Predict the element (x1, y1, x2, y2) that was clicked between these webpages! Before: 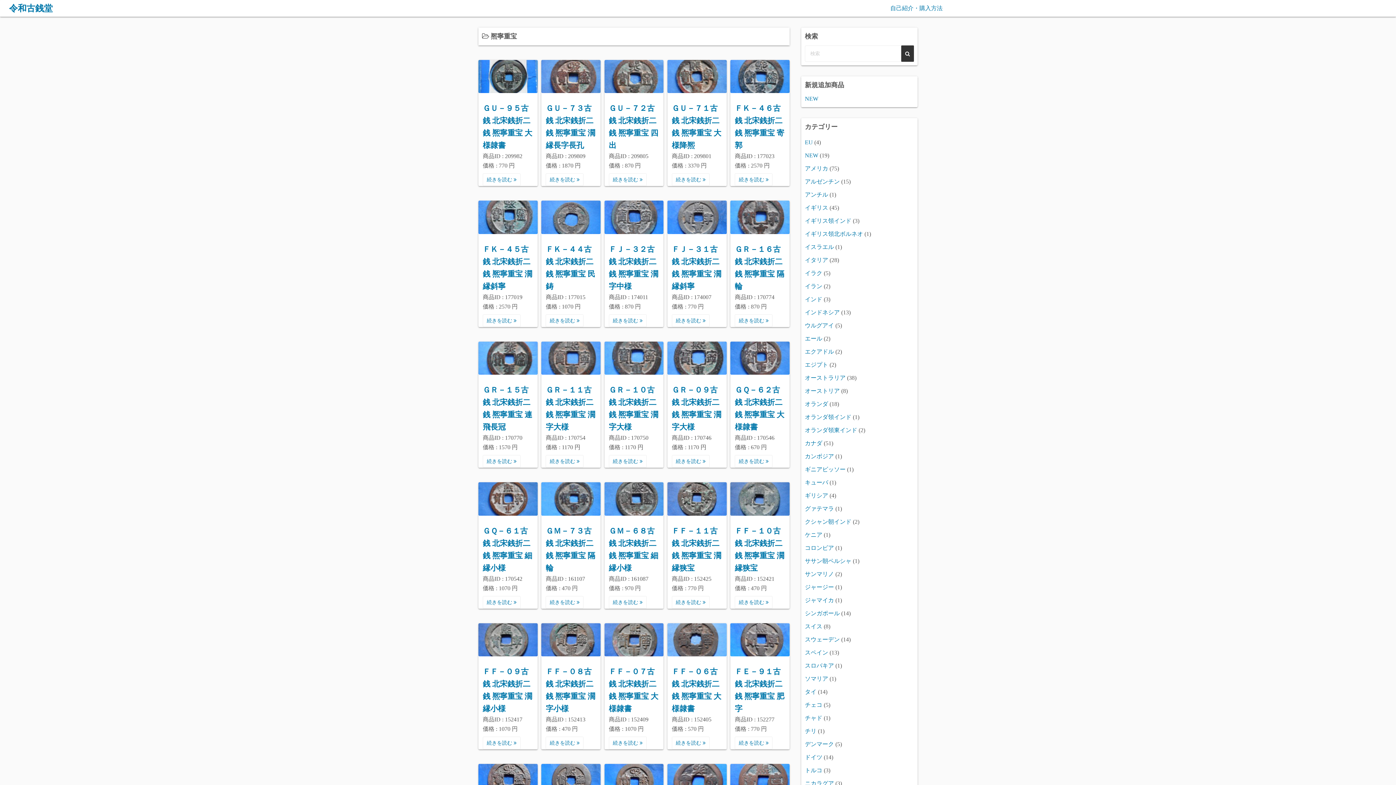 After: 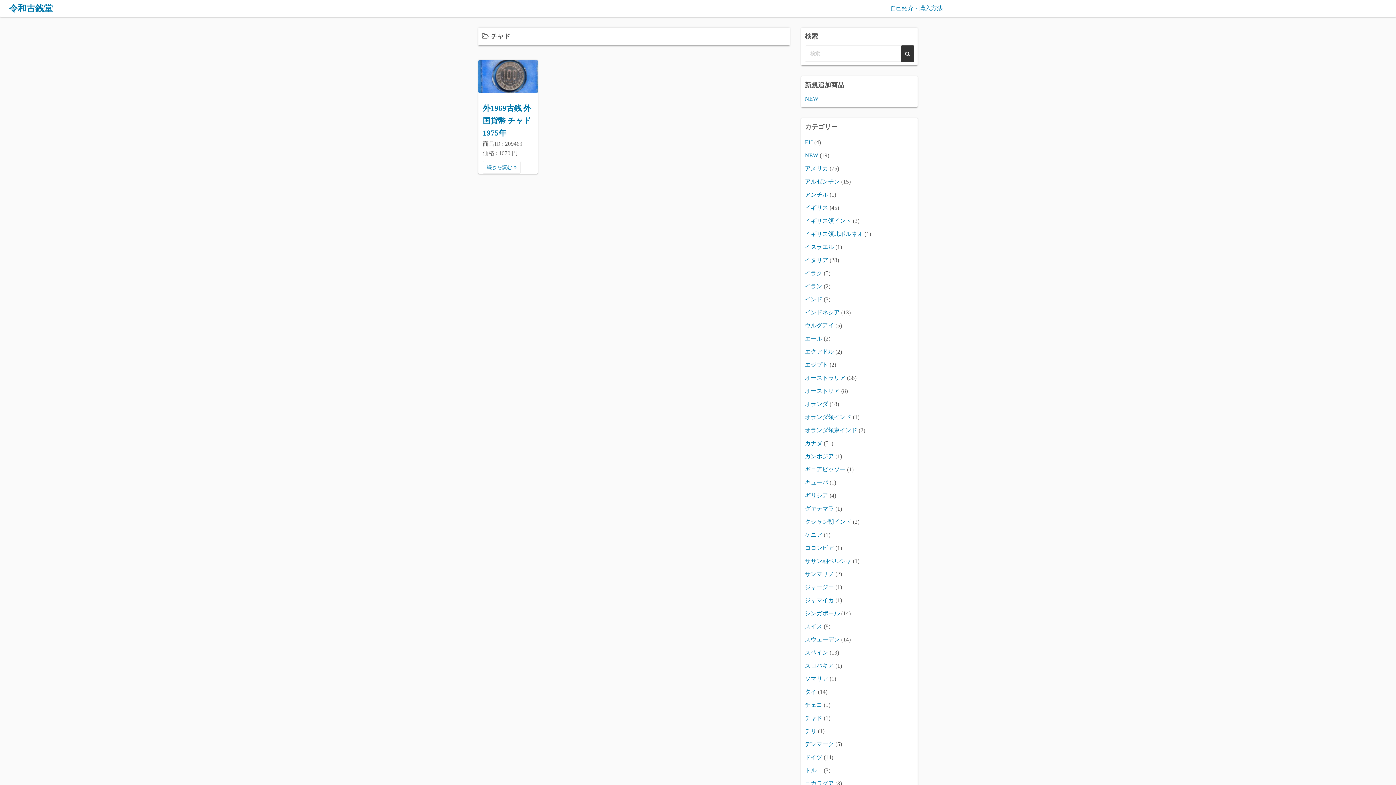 Action: bbox: (805, 715, 822, 721) label: チャド